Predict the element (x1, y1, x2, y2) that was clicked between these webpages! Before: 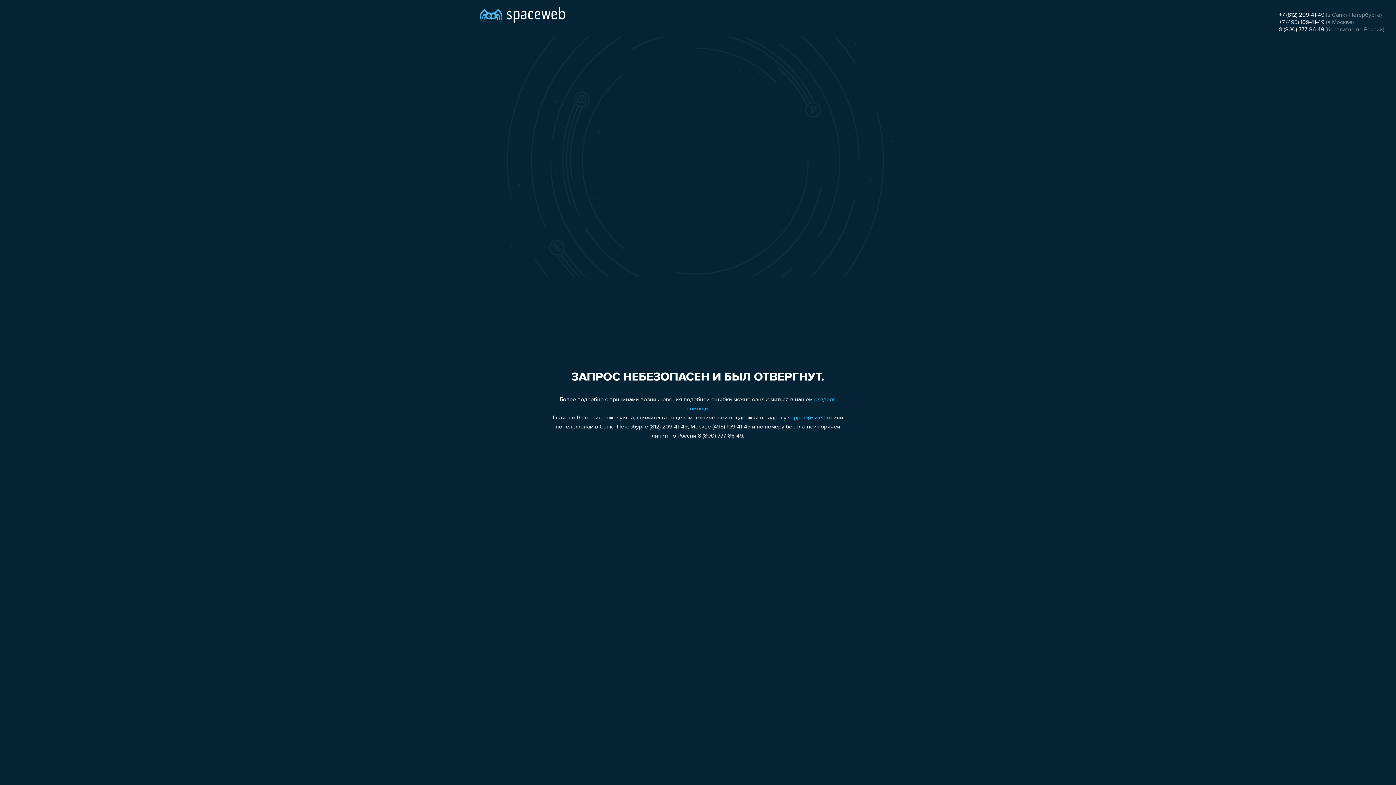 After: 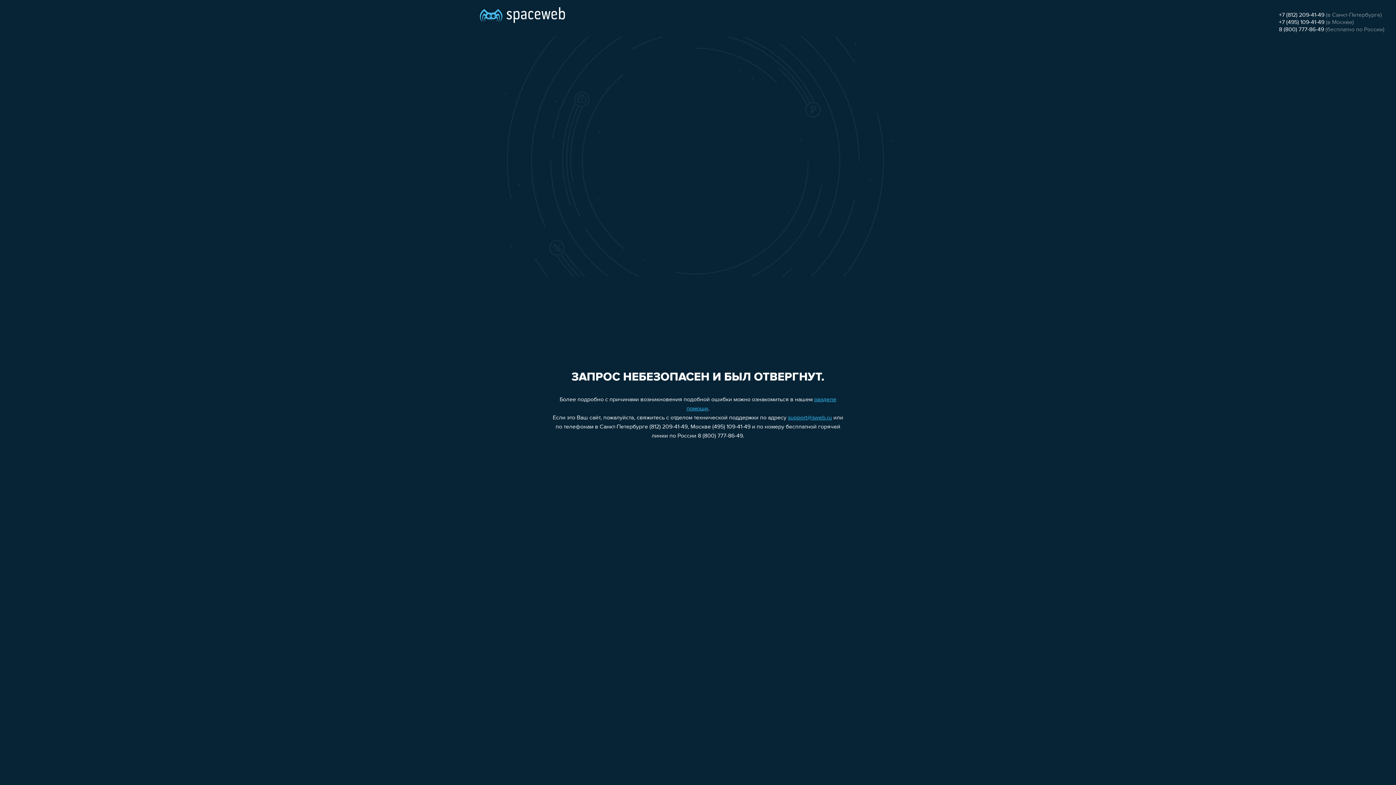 Action: label: 8 (800) 777-86-49 bbox: (1279, 26, 1324, 32)